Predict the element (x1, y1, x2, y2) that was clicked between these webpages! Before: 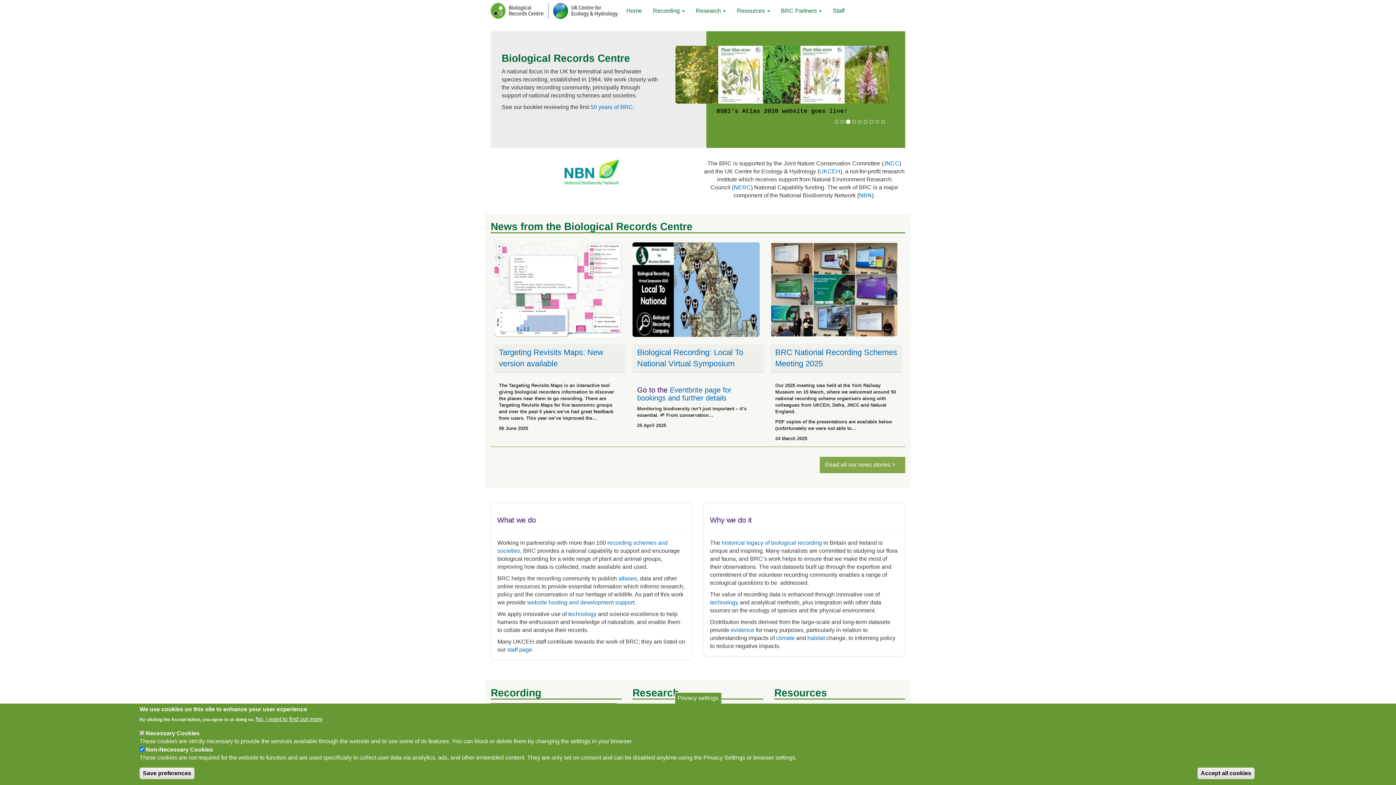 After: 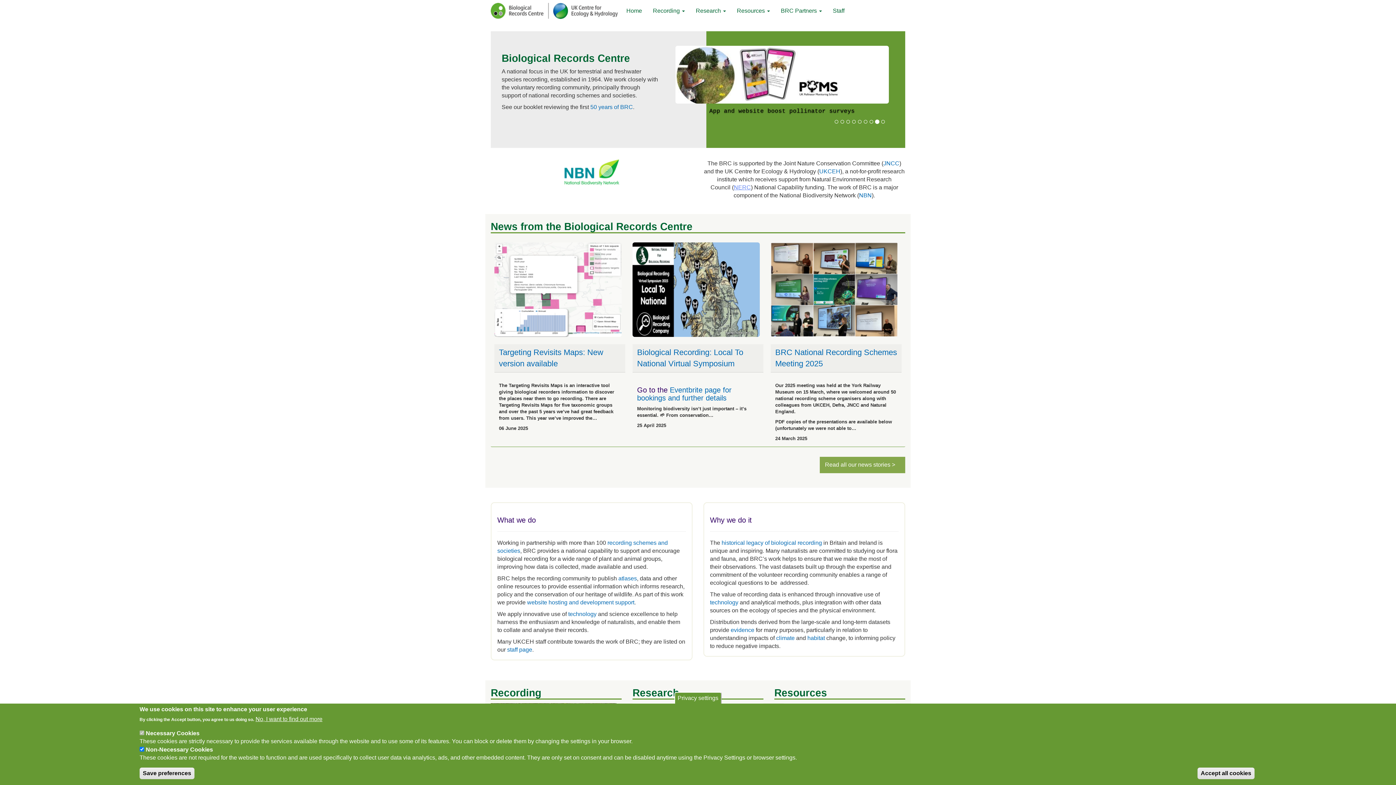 Action: bbox: (734, 184, 751, 190) label: NERC